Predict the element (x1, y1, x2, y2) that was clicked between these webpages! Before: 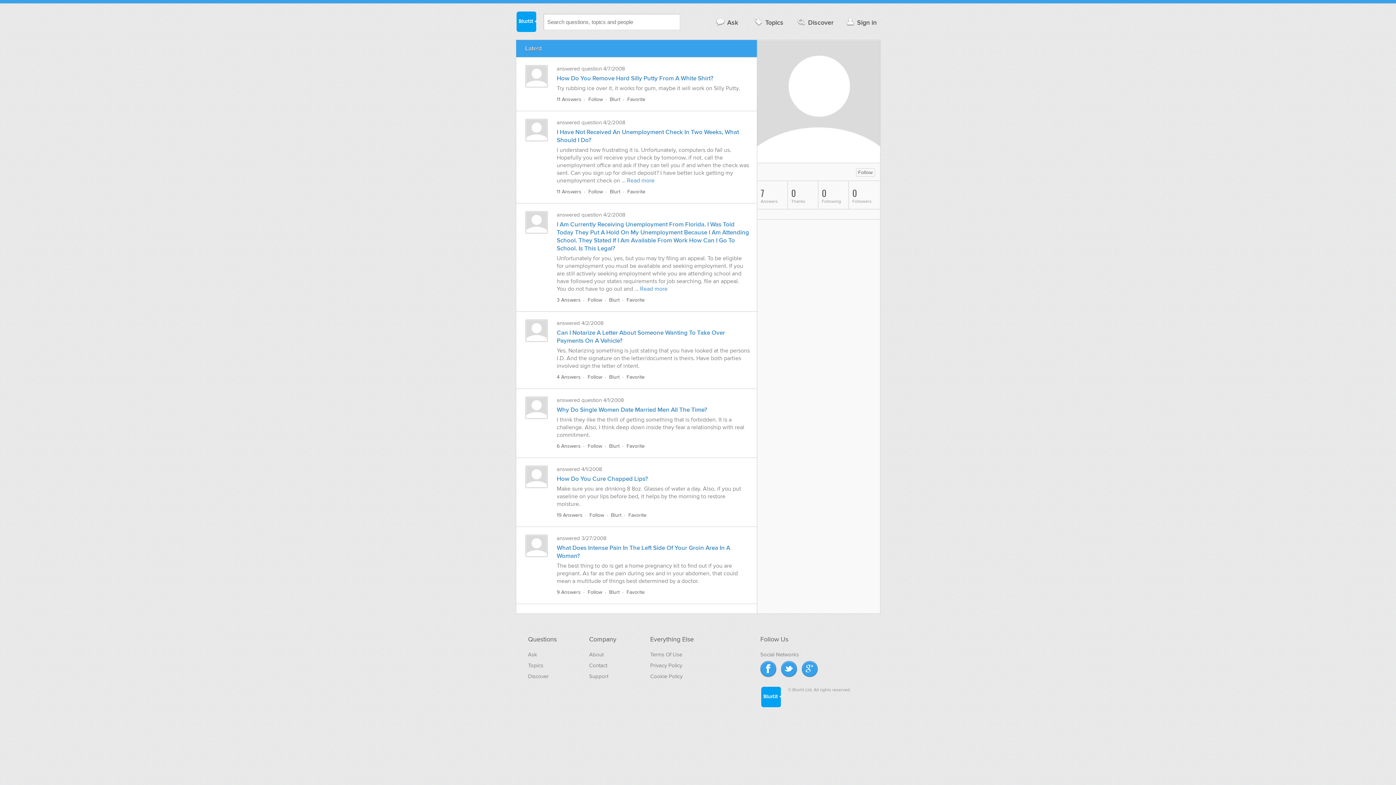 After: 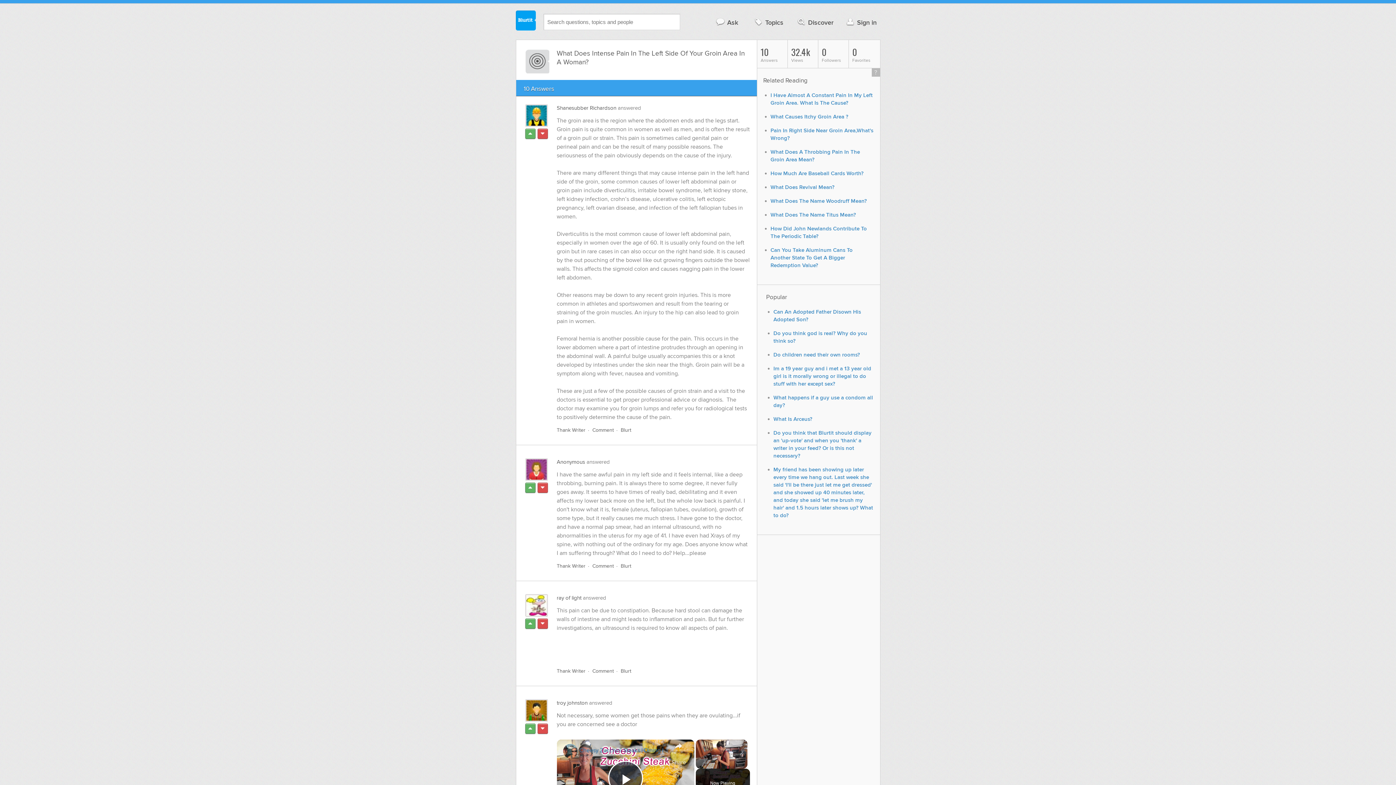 Action: label: 9 Answers bbox: (556, 589, 580, 595)